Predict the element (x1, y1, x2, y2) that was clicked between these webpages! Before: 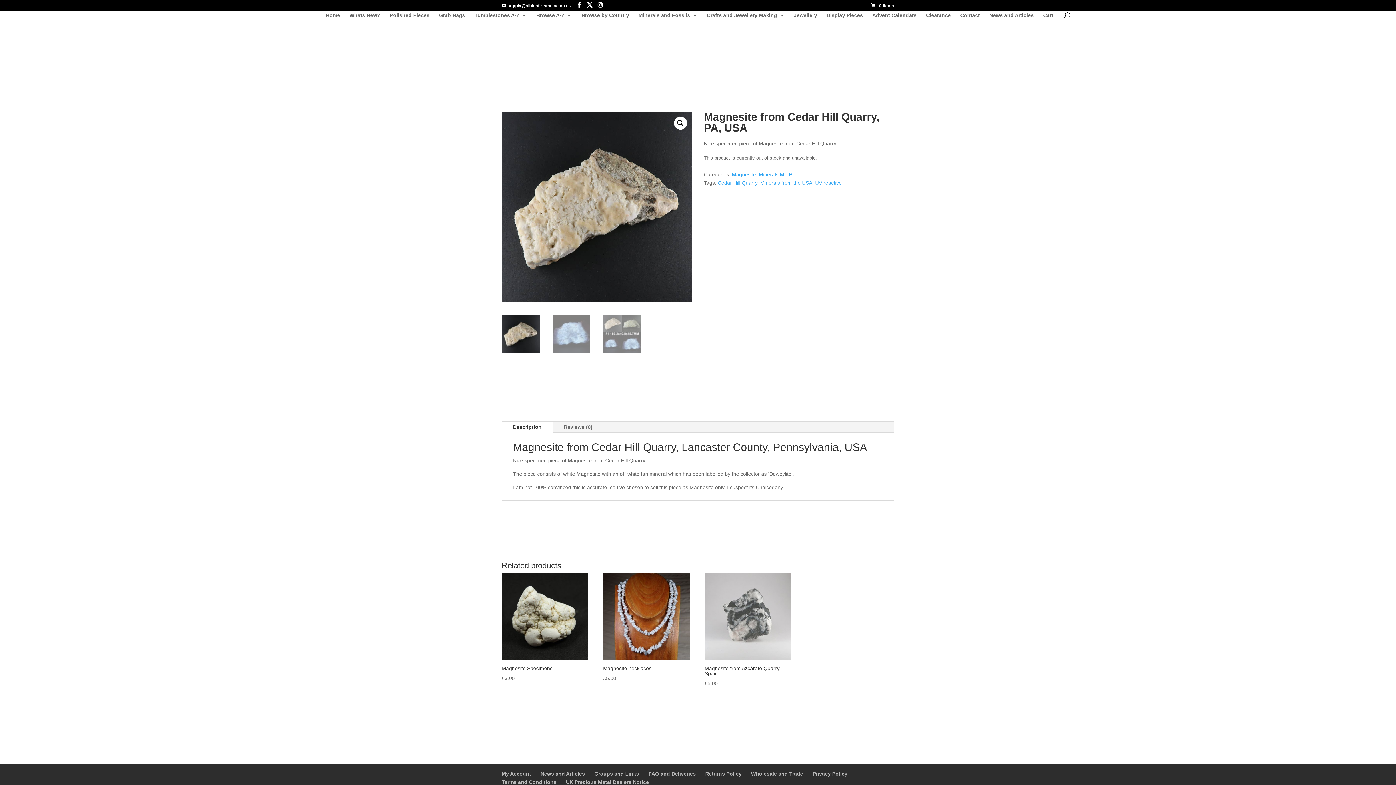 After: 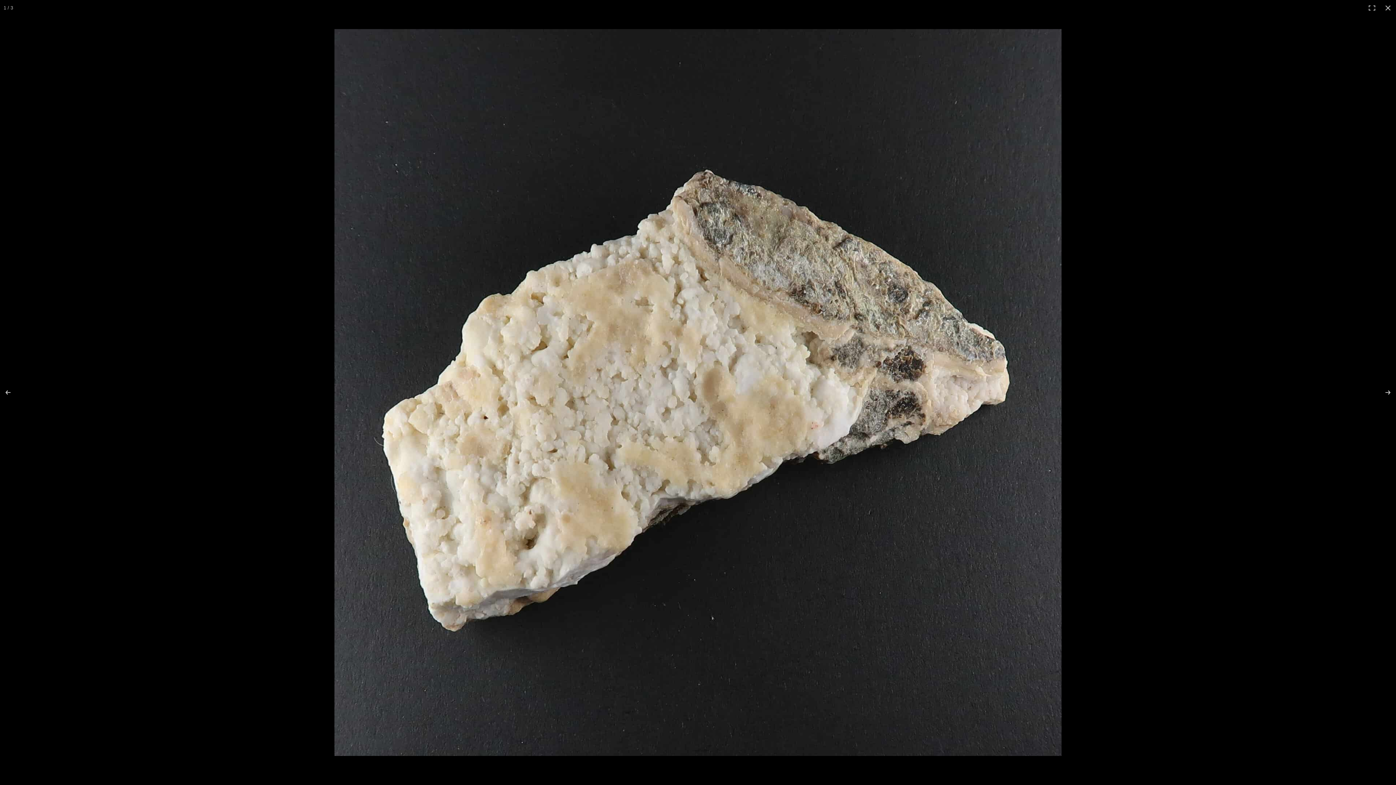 Action: bbox: (674, 116, 687, 129) label: View full-screen image gallery